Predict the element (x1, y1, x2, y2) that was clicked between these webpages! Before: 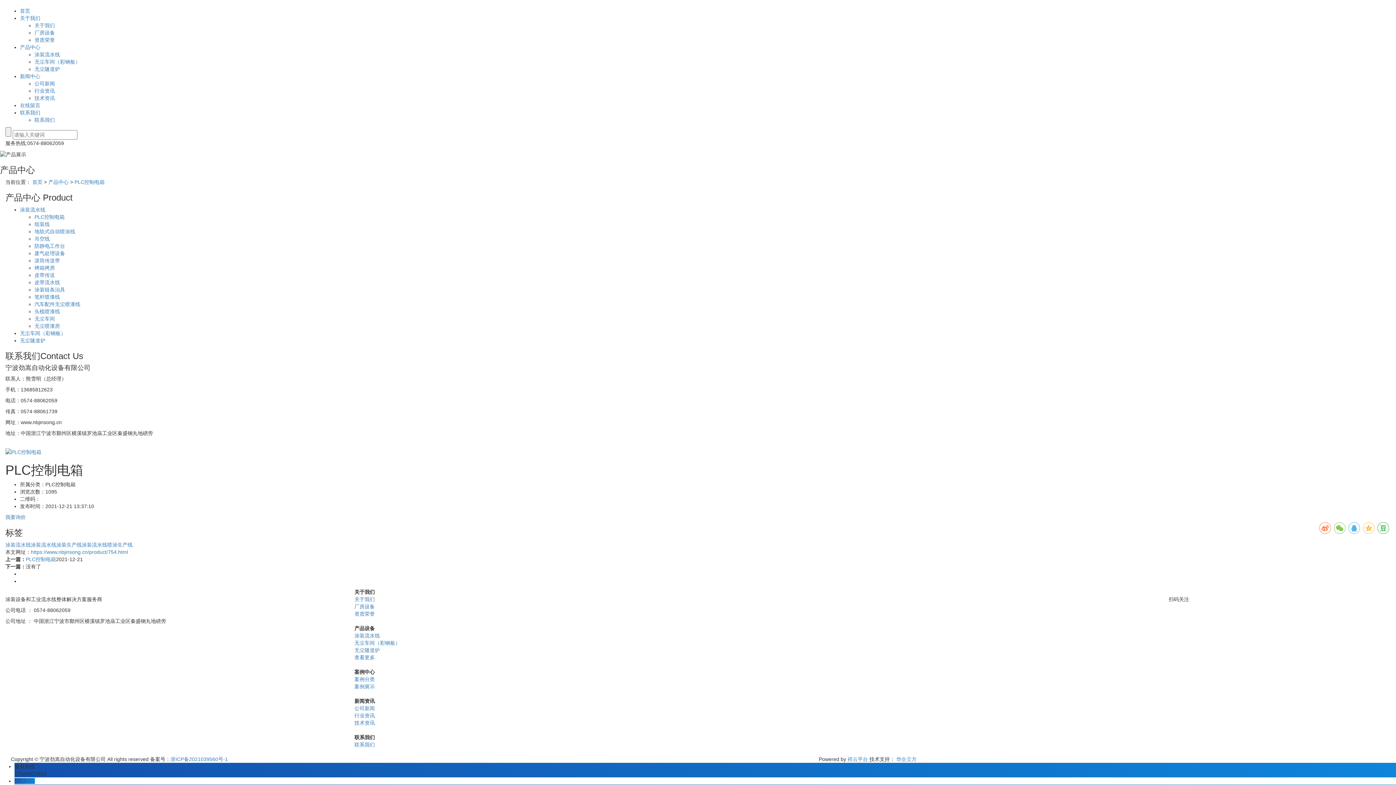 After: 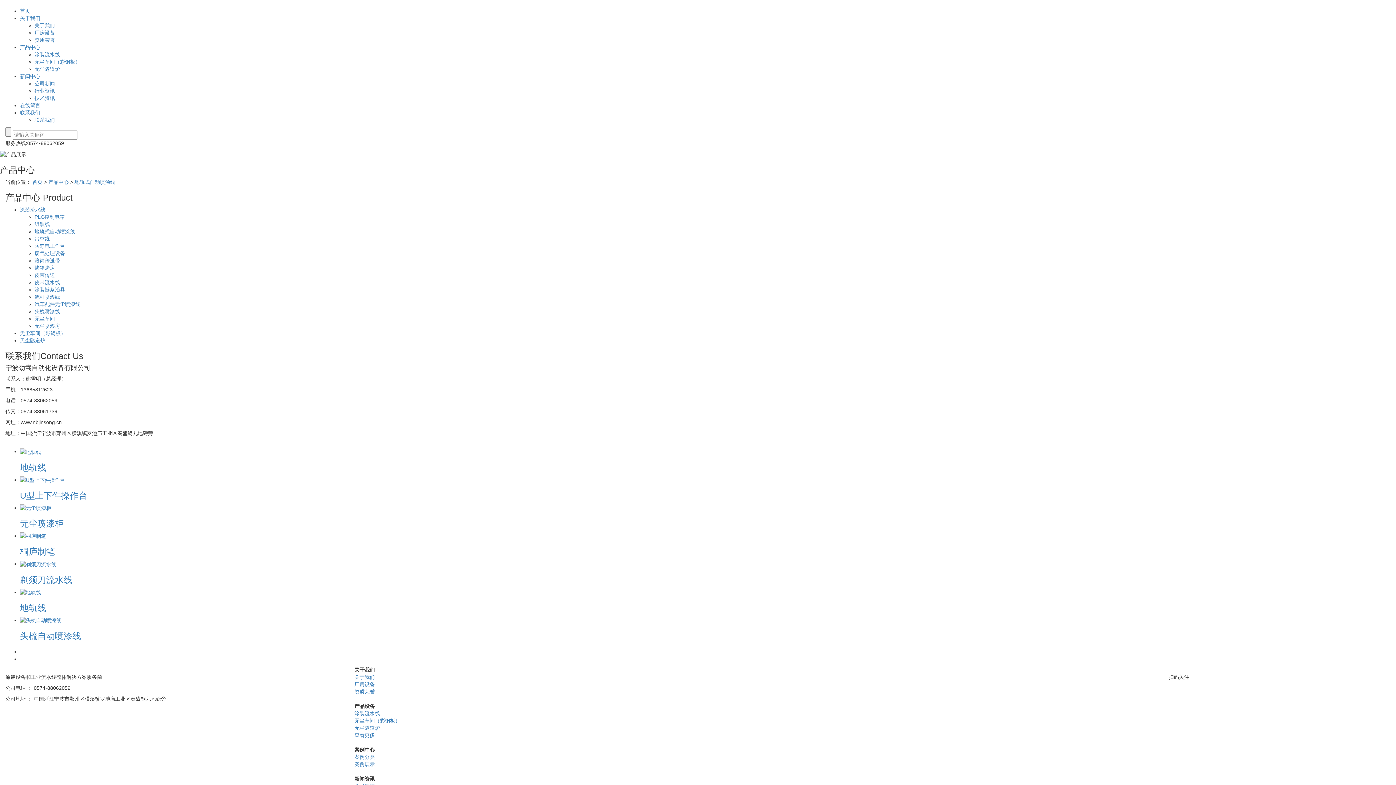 Action: bbox: (34, 228, 75, 234) label: 地轨式自动喷涂线